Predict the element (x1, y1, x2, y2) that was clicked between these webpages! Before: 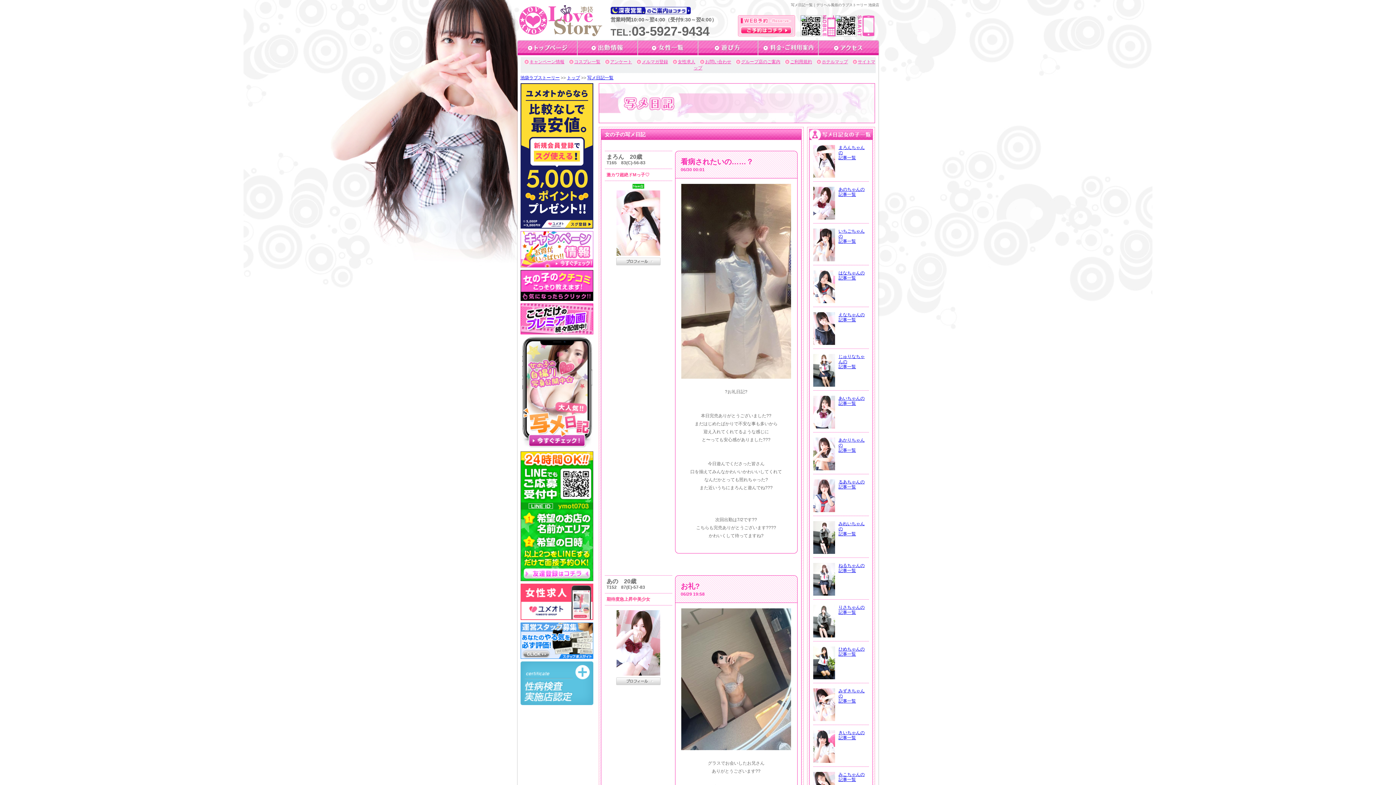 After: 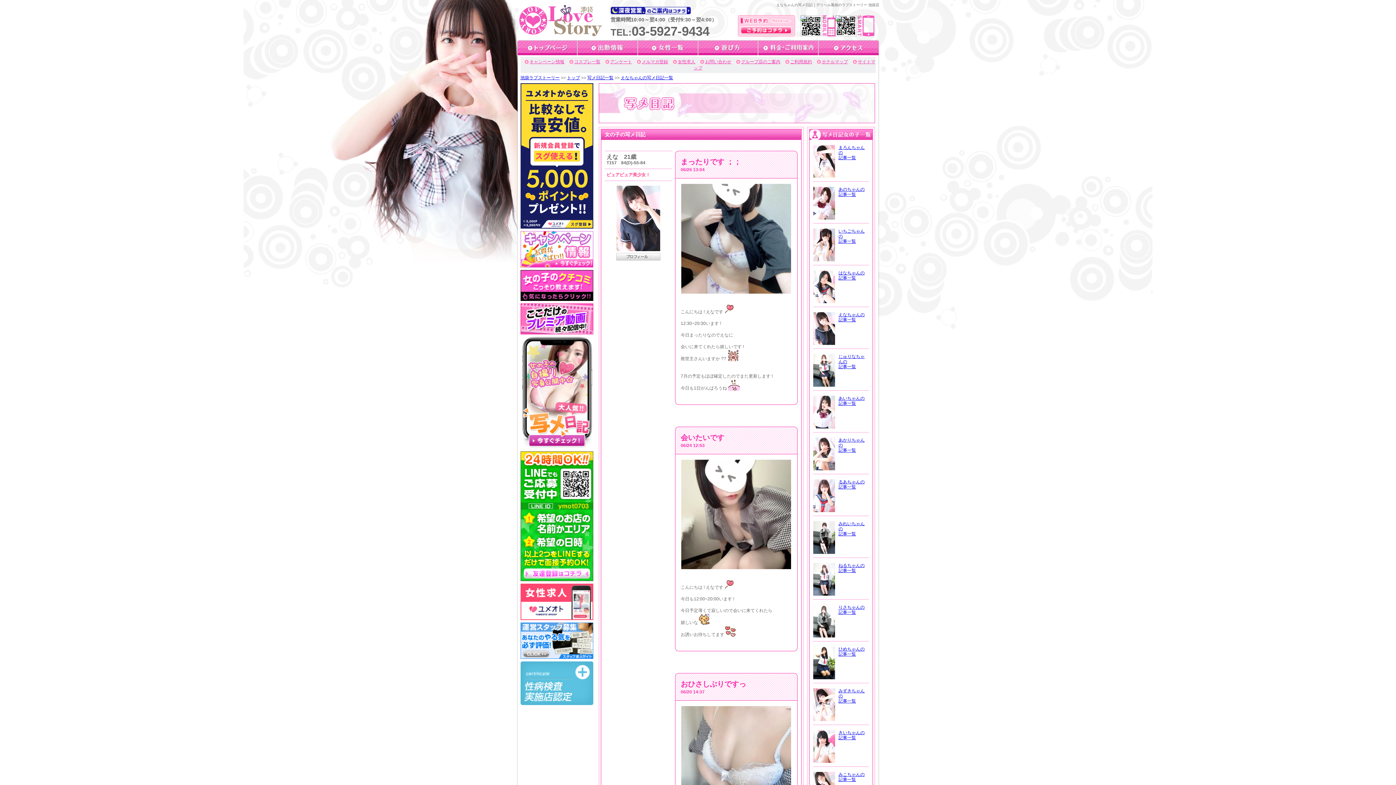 Action: bbox: (838, 312, 864, 322) label: えなちゃんの
記事一覧